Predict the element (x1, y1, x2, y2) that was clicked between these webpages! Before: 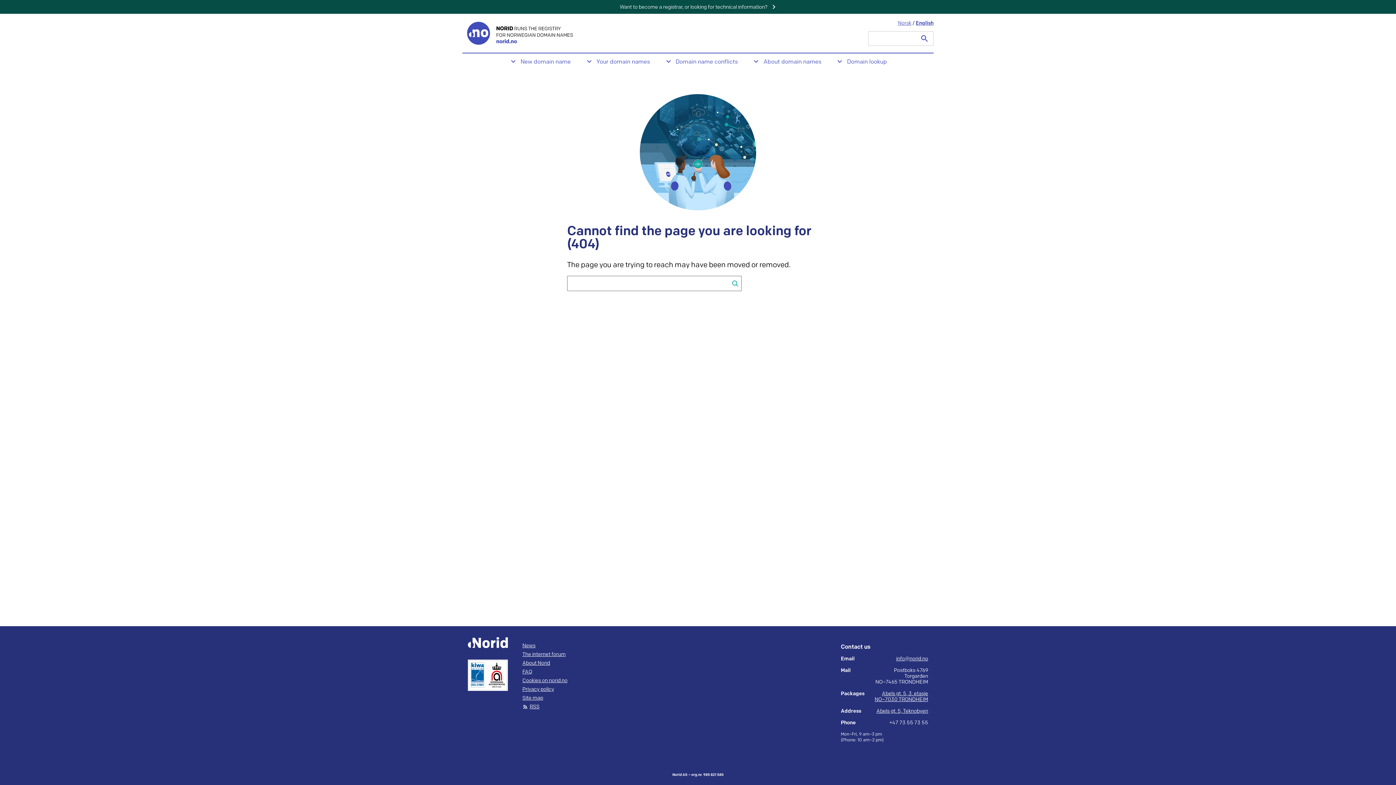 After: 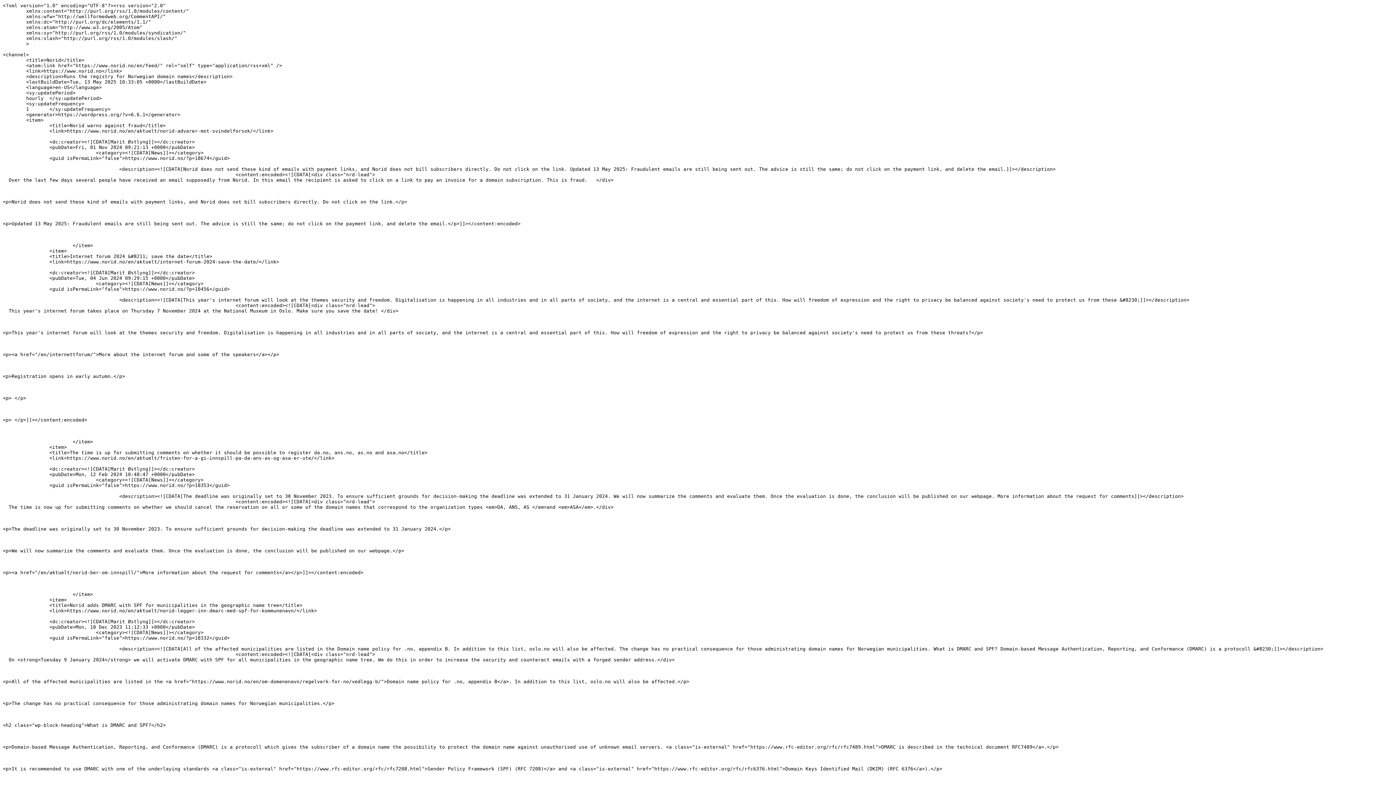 Action: bbox: (529, 704, 539, 710) label: RSS